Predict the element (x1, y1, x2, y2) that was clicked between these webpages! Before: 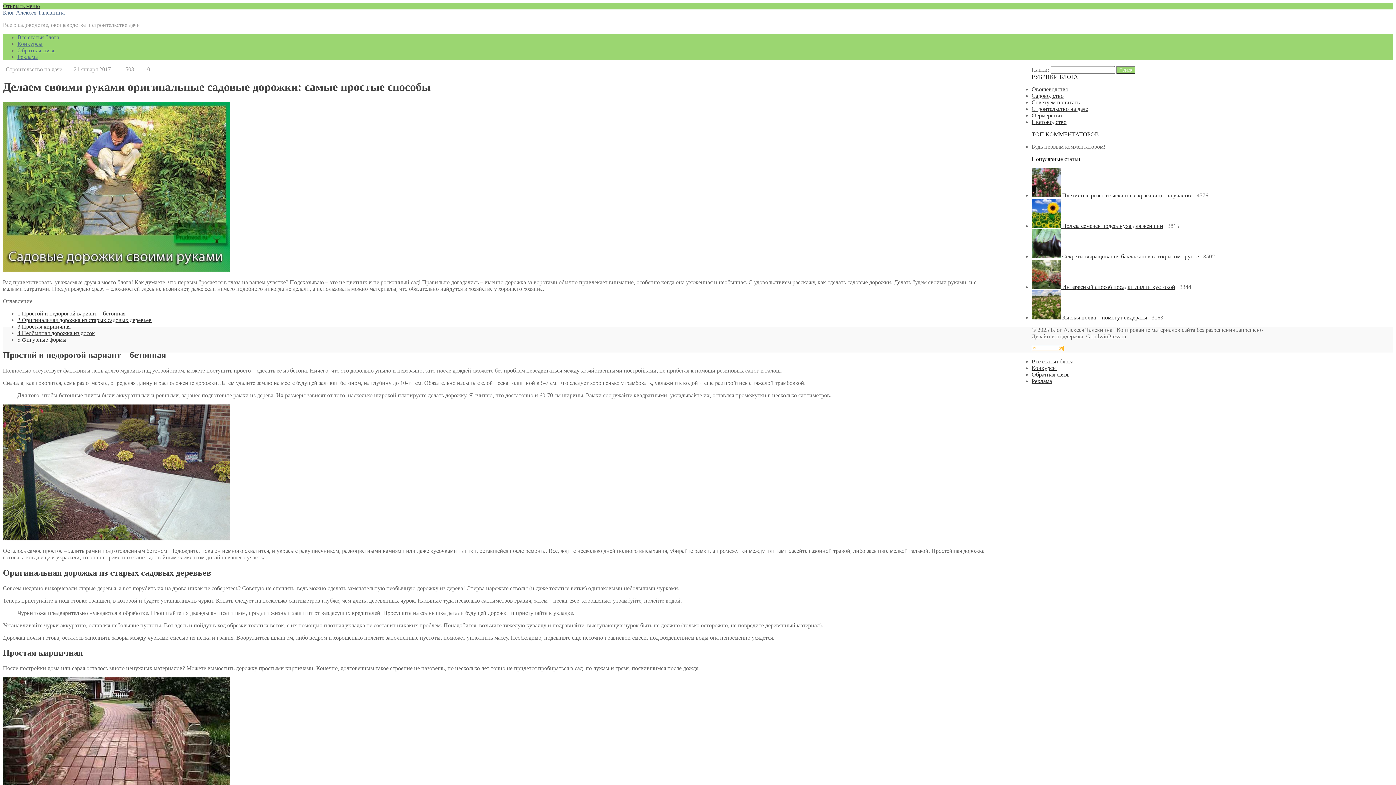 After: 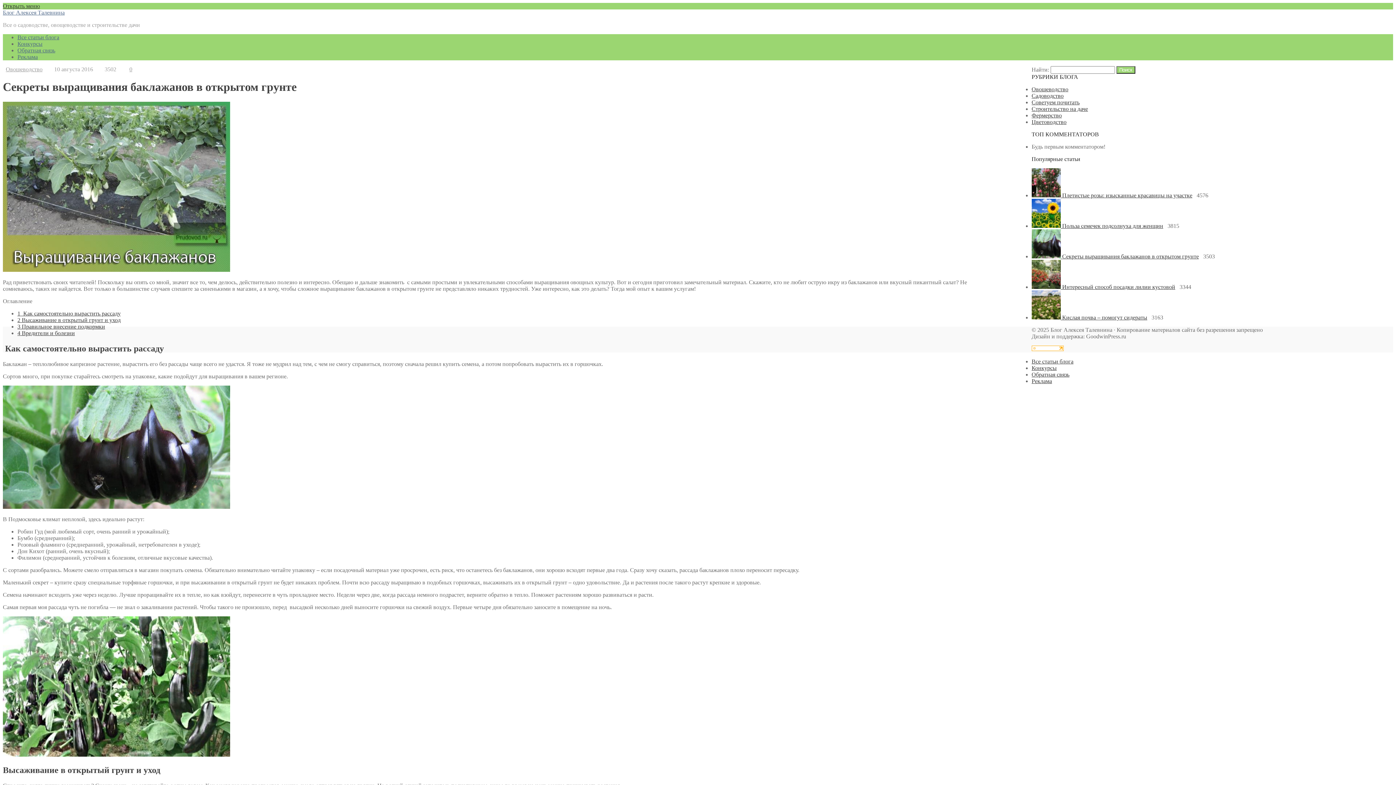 Action: label:   bbox: (1031, 253, 1062, 259)